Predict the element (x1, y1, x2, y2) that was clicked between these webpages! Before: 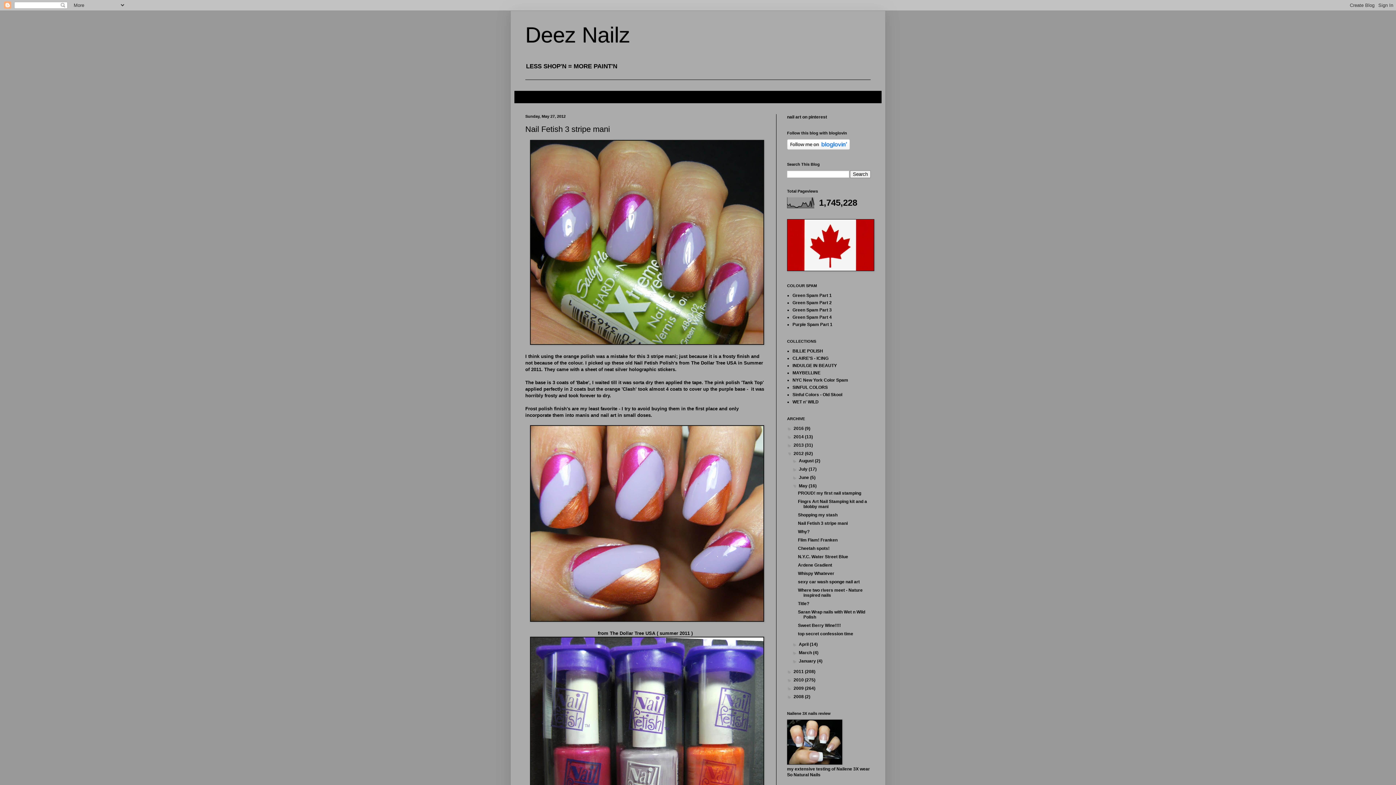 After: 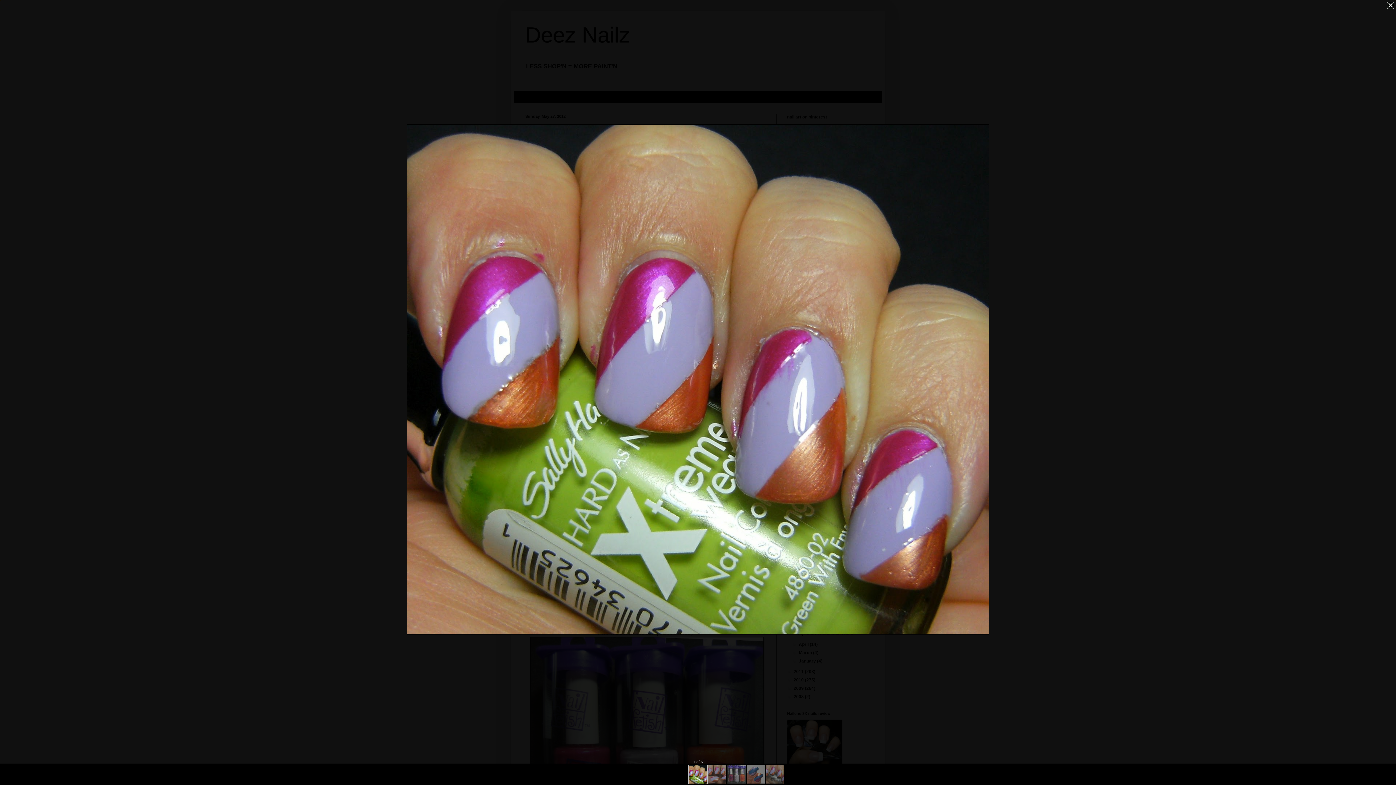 Action: bbox: (530, 340, 764, 346)